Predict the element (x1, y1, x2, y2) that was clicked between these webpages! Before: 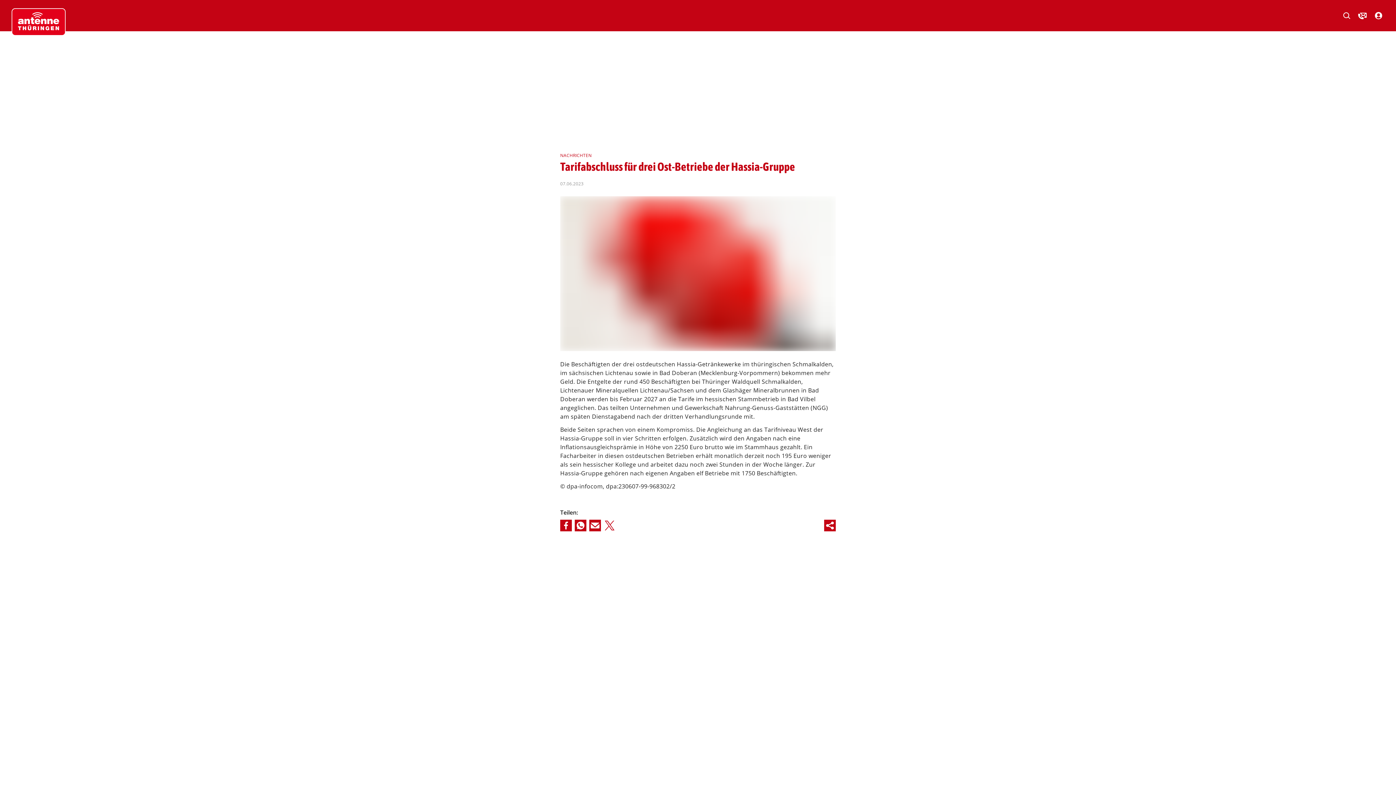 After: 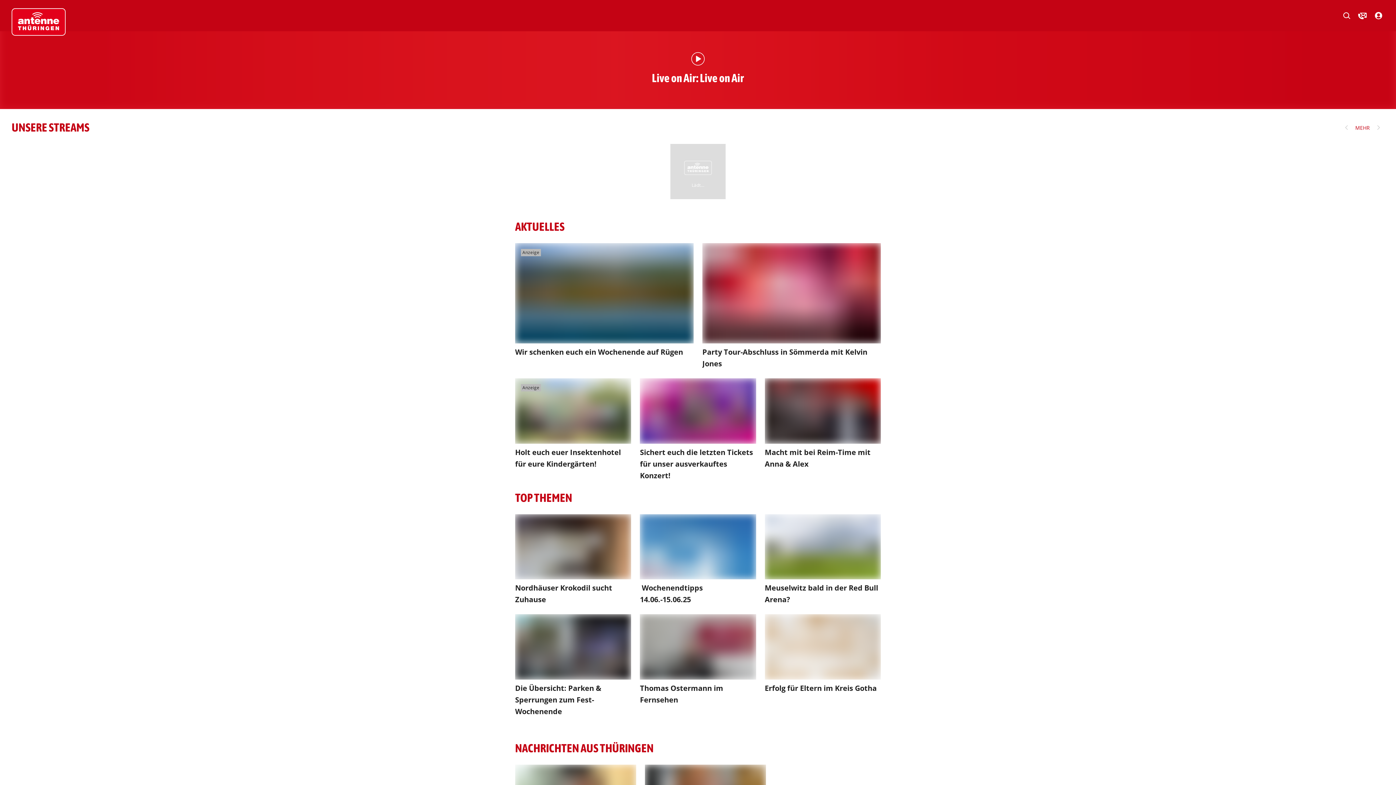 Action: bbox: (11, 2, 65, 41)